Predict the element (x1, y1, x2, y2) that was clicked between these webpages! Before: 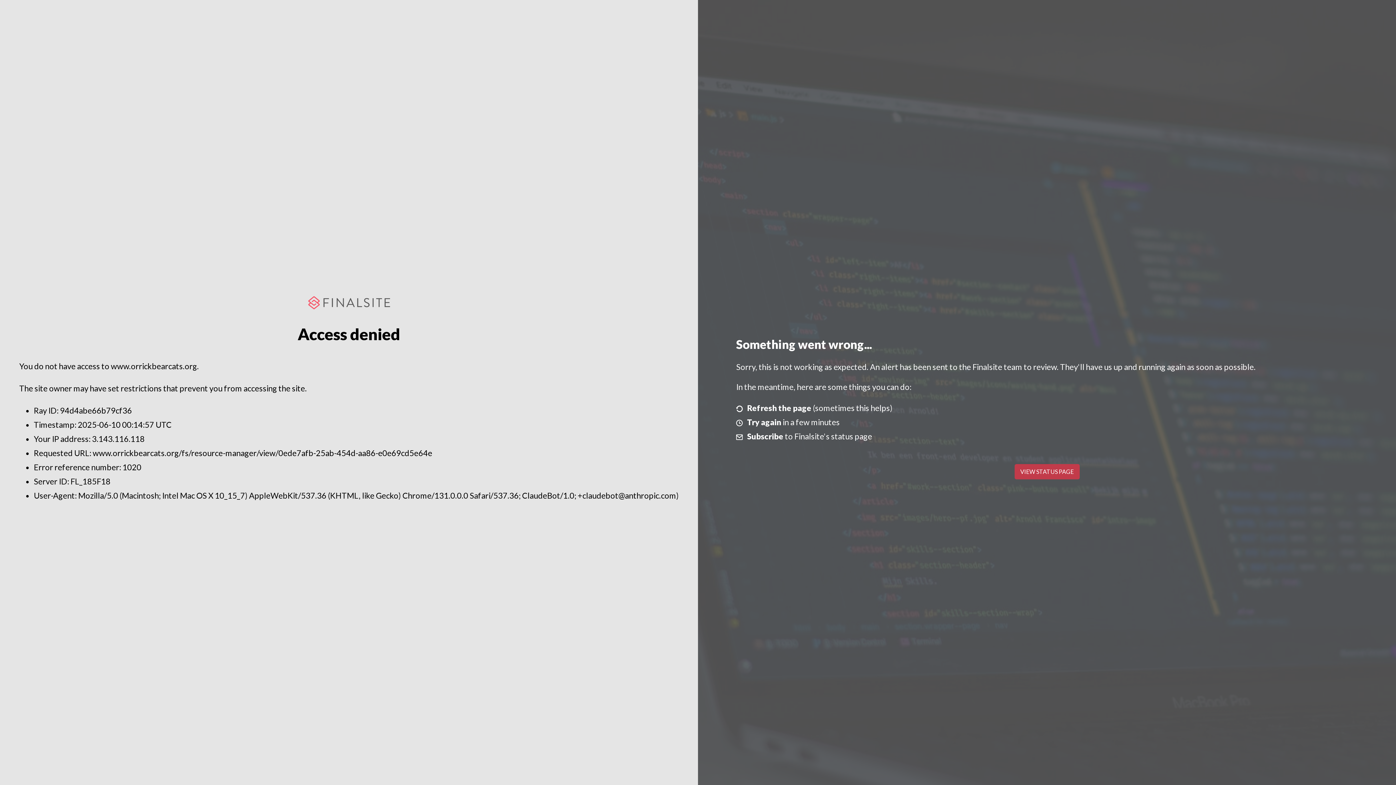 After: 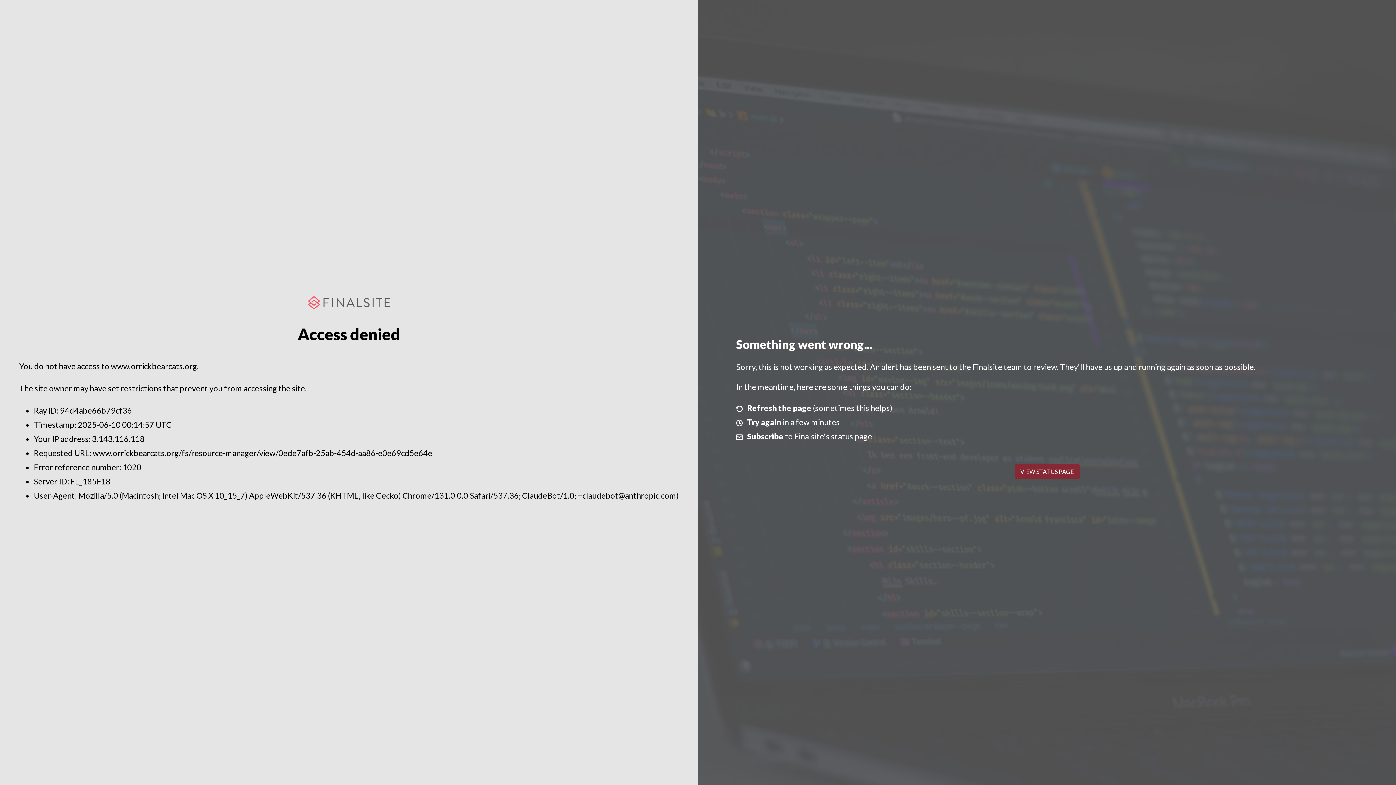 Action: label: VIEW STATUS PAGE bbox: (1014, 464, 1079, 479)